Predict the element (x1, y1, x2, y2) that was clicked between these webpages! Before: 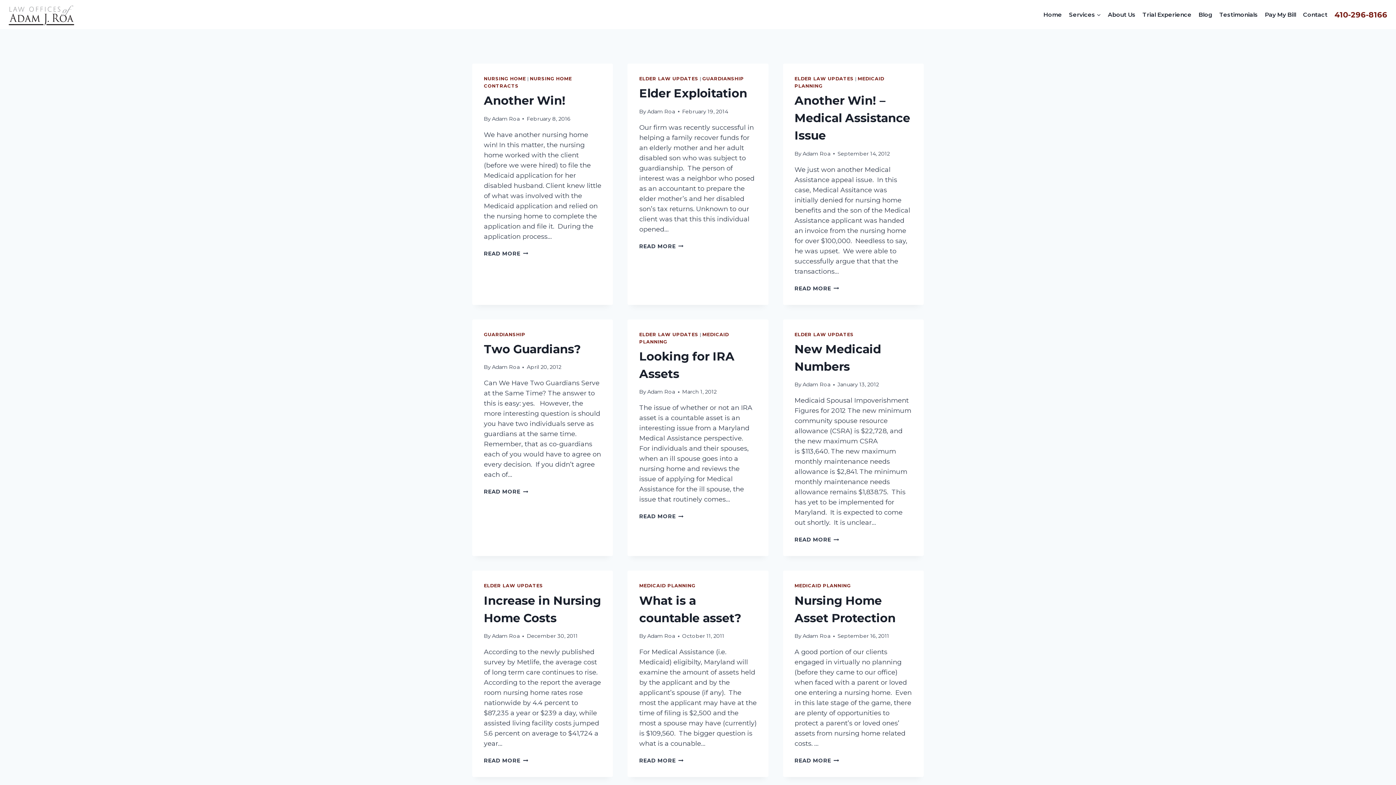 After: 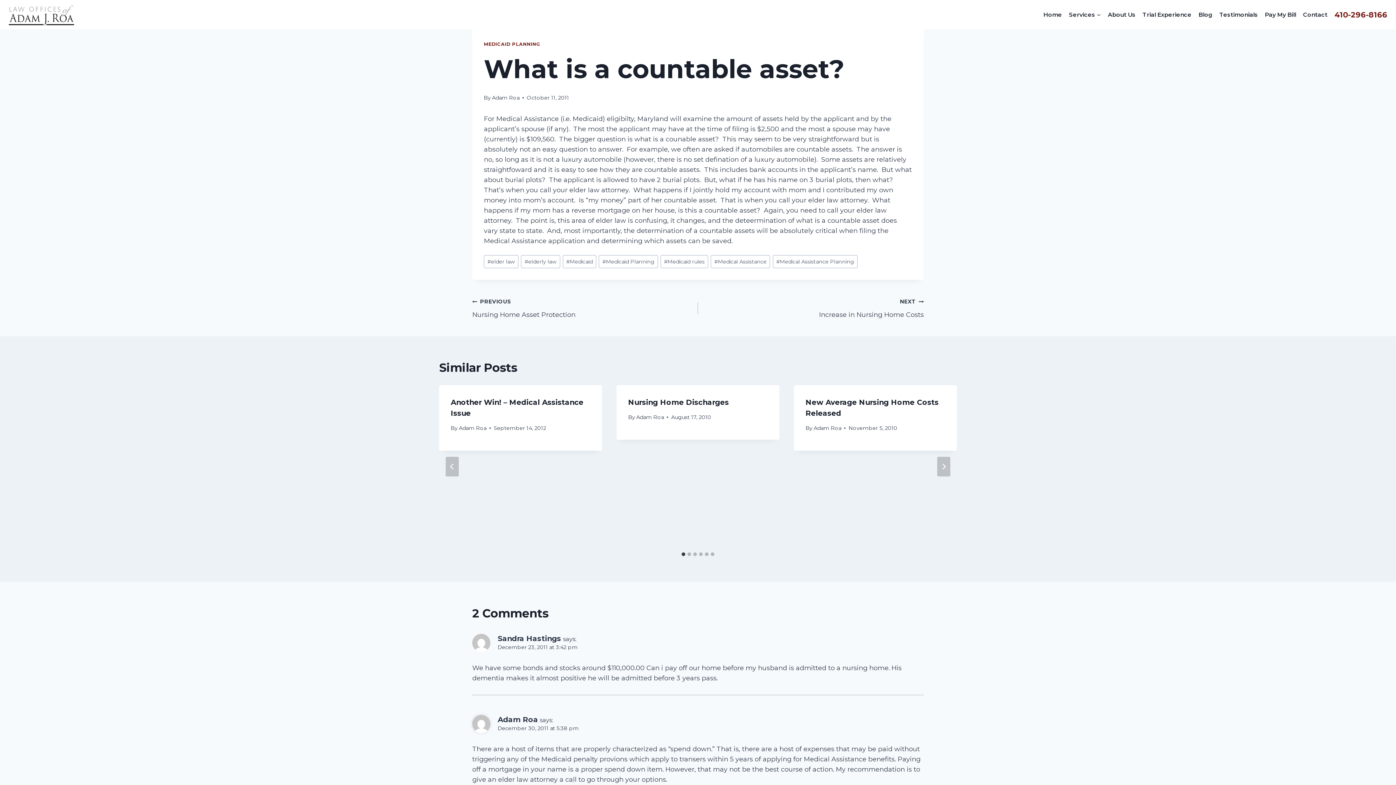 Action: bbox: (639, 757, 683, 764) label: READ MORE
WHAT IS A COUNTABLE ASSET?